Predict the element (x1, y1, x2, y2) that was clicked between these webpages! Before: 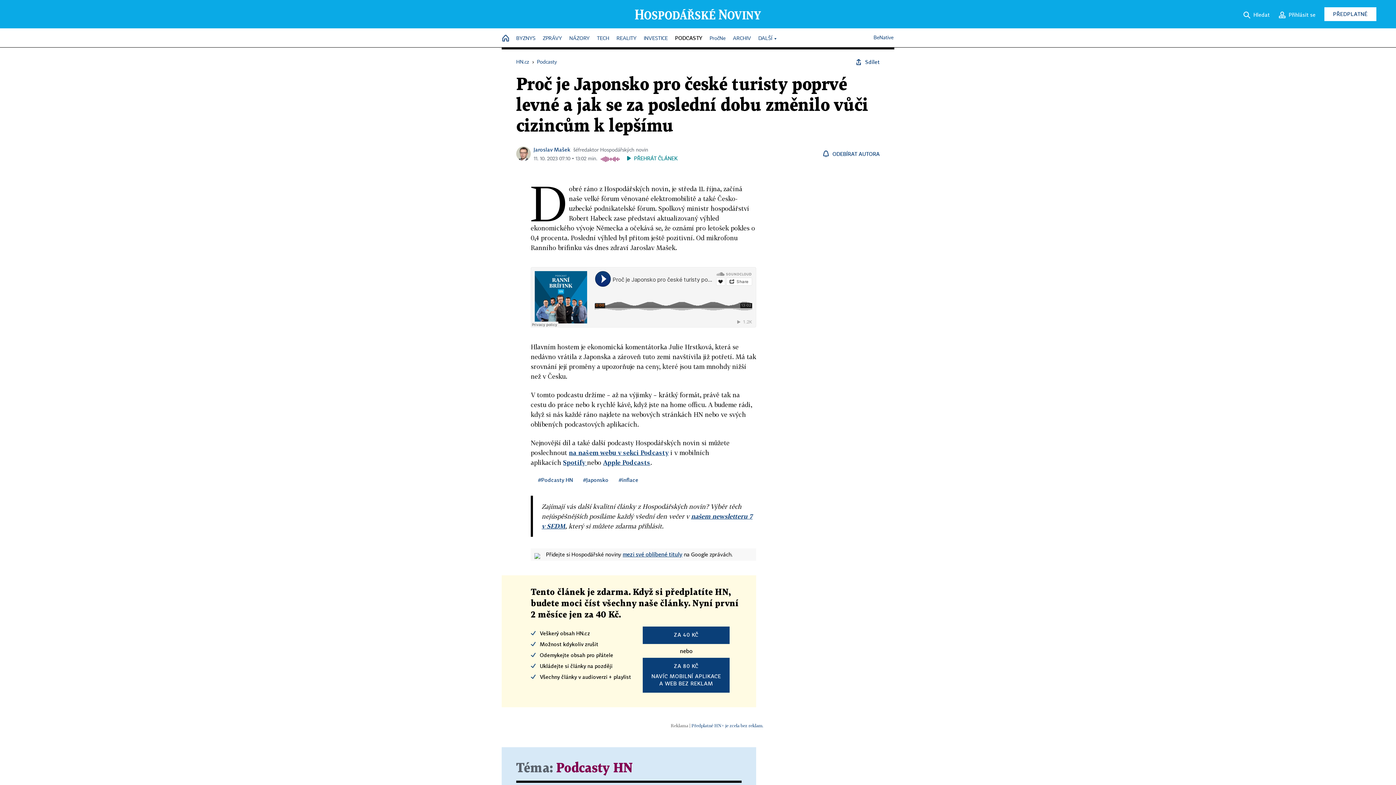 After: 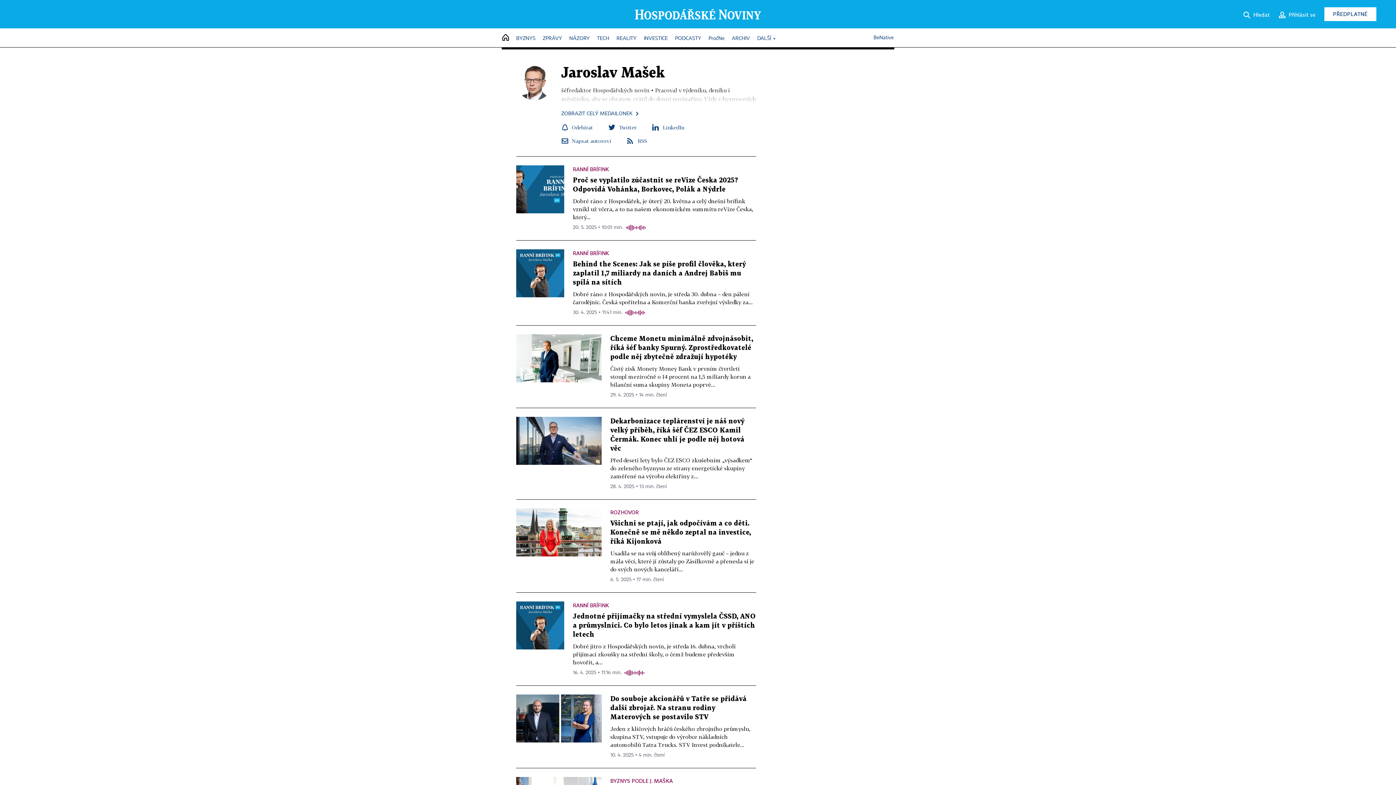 Action: bbox: (516, 149, 530, 155)